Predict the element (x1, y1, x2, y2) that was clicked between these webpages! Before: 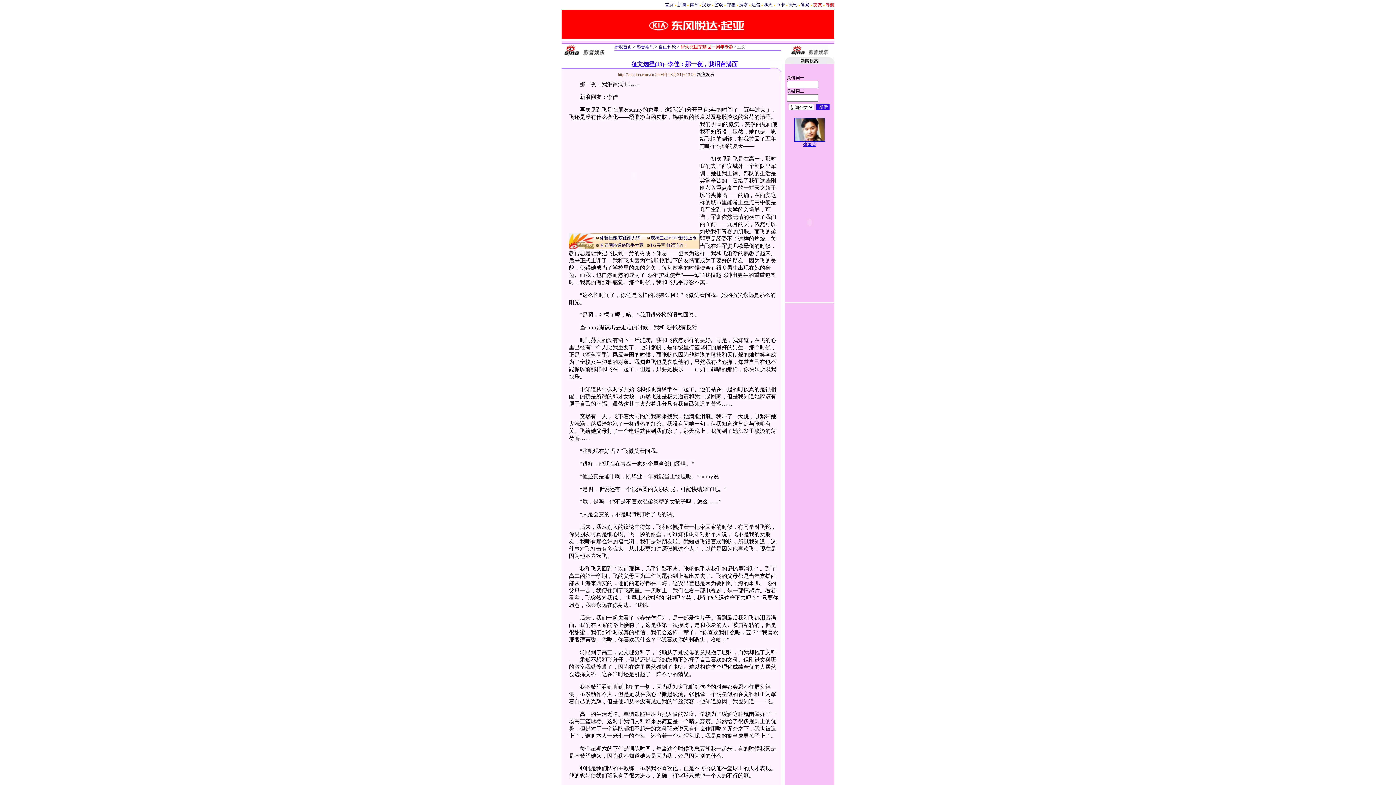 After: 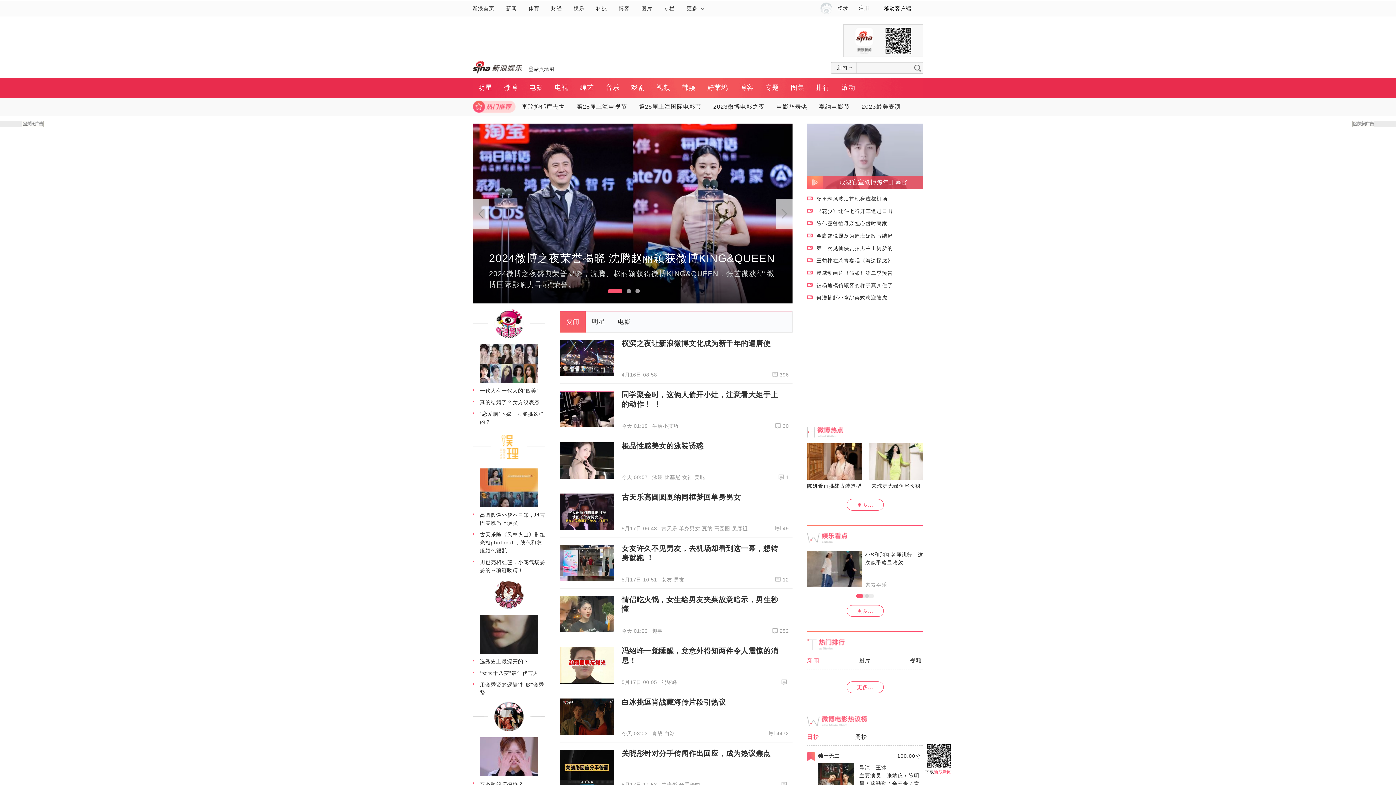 Action: bbox: (636, 44, 654, 49) label: 影音娱乐